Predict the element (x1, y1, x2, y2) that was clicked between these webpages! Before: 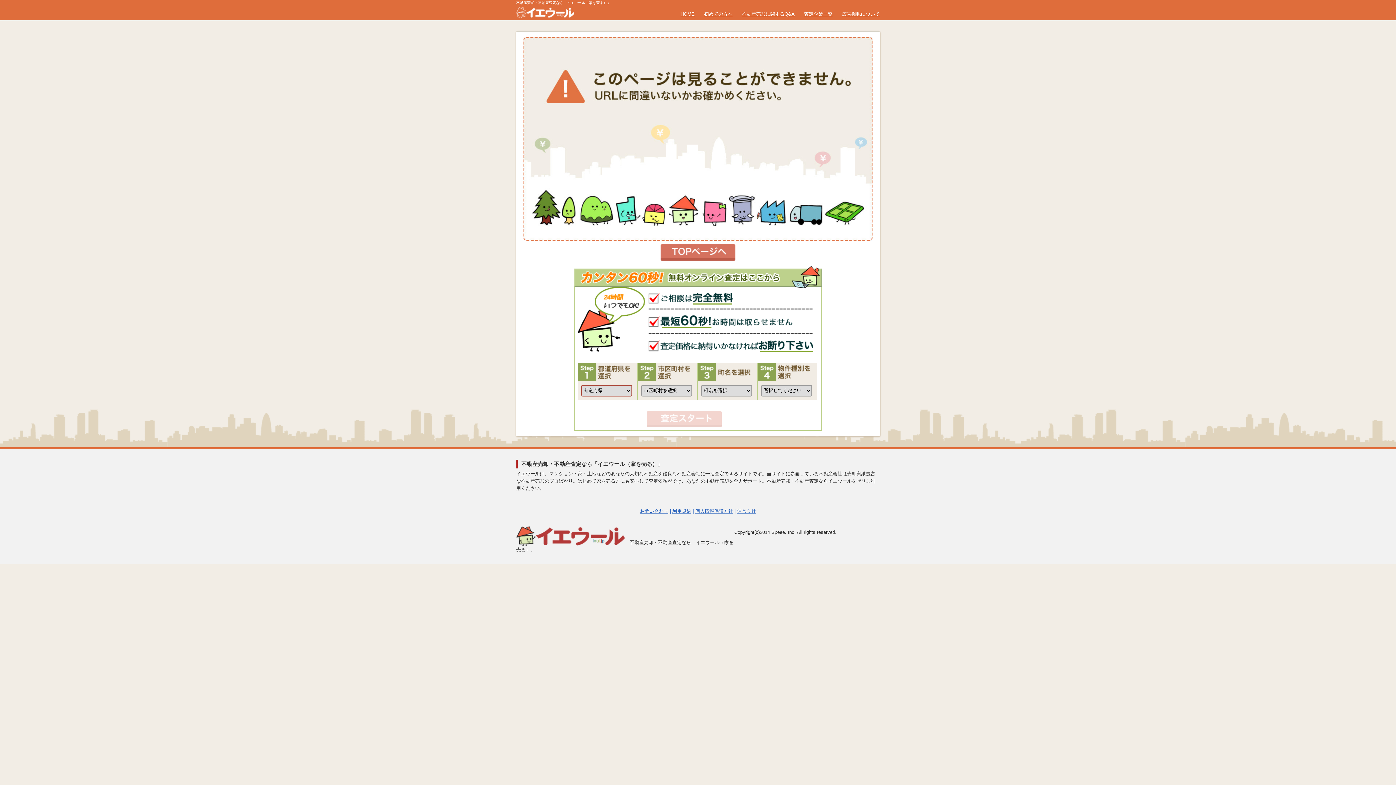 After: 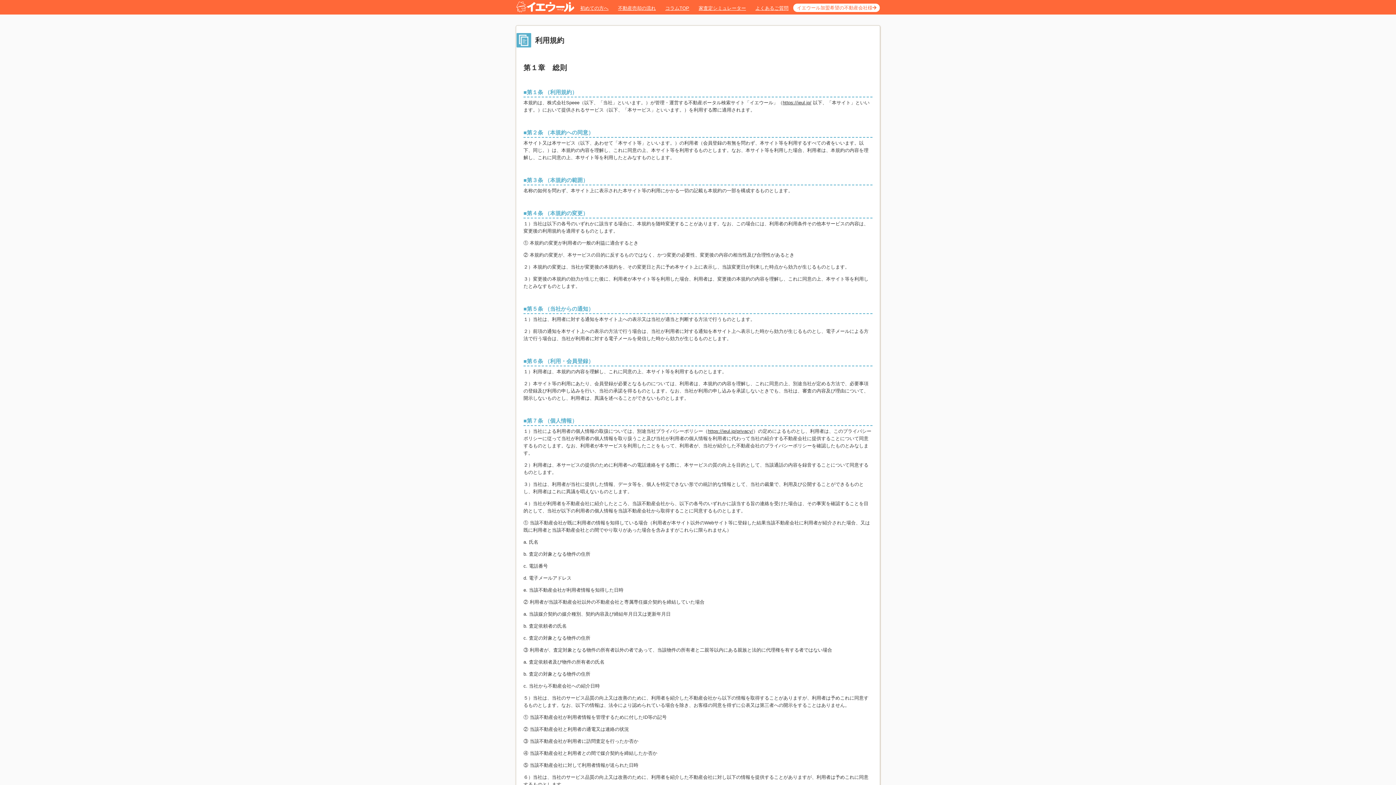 Action: label: 利用規約 bbox: (672, 508, 691, 514)